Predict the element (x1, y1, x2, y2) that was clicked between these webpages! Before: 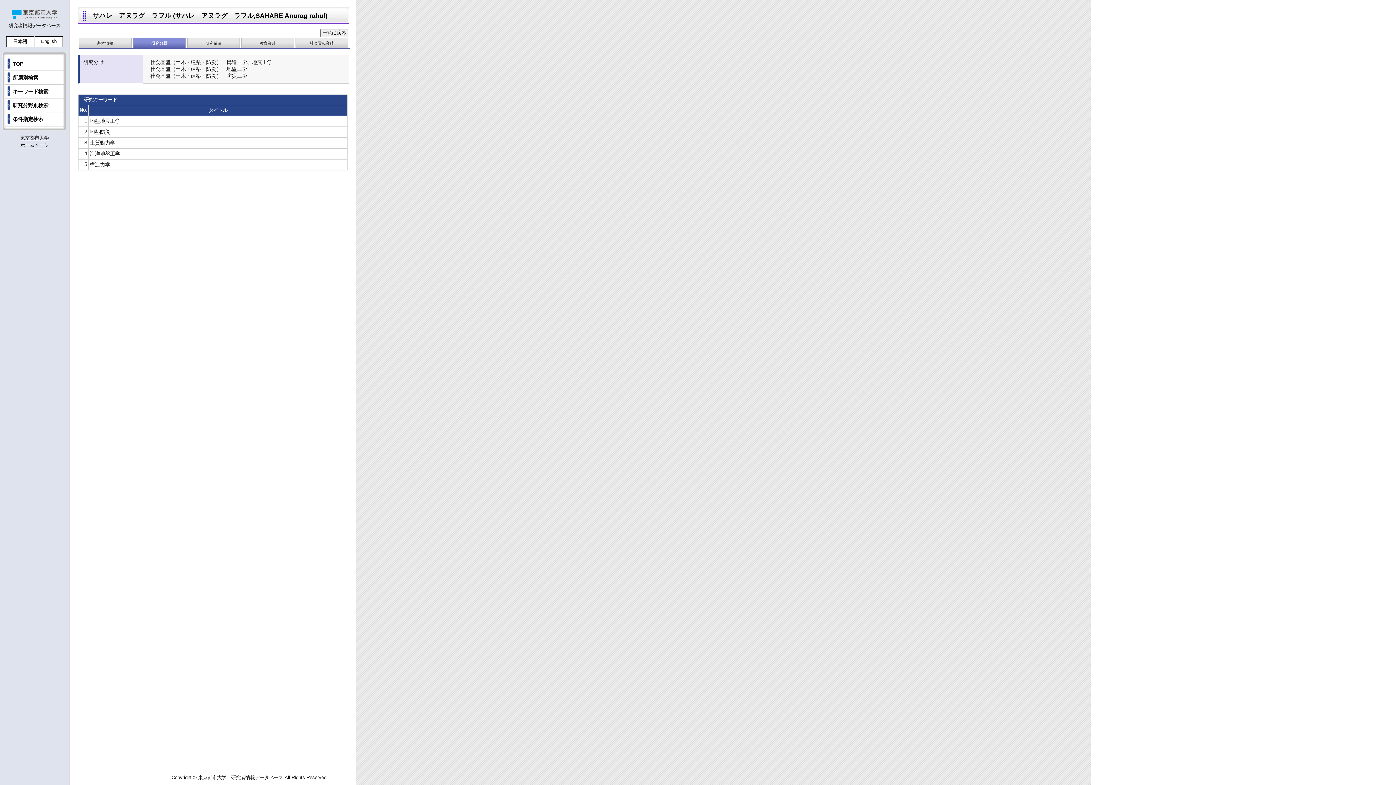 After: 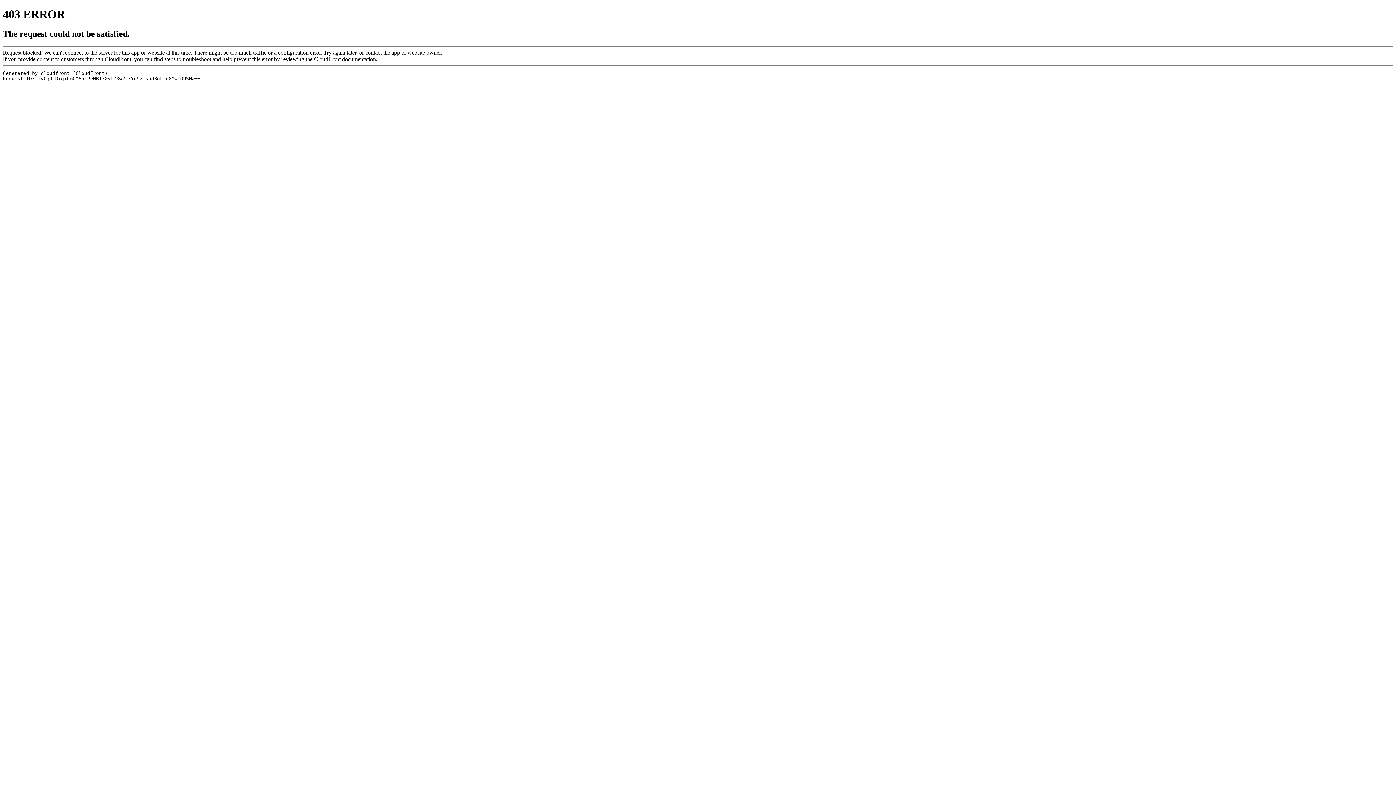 Action: bbox: (0, 5, 69, 19)